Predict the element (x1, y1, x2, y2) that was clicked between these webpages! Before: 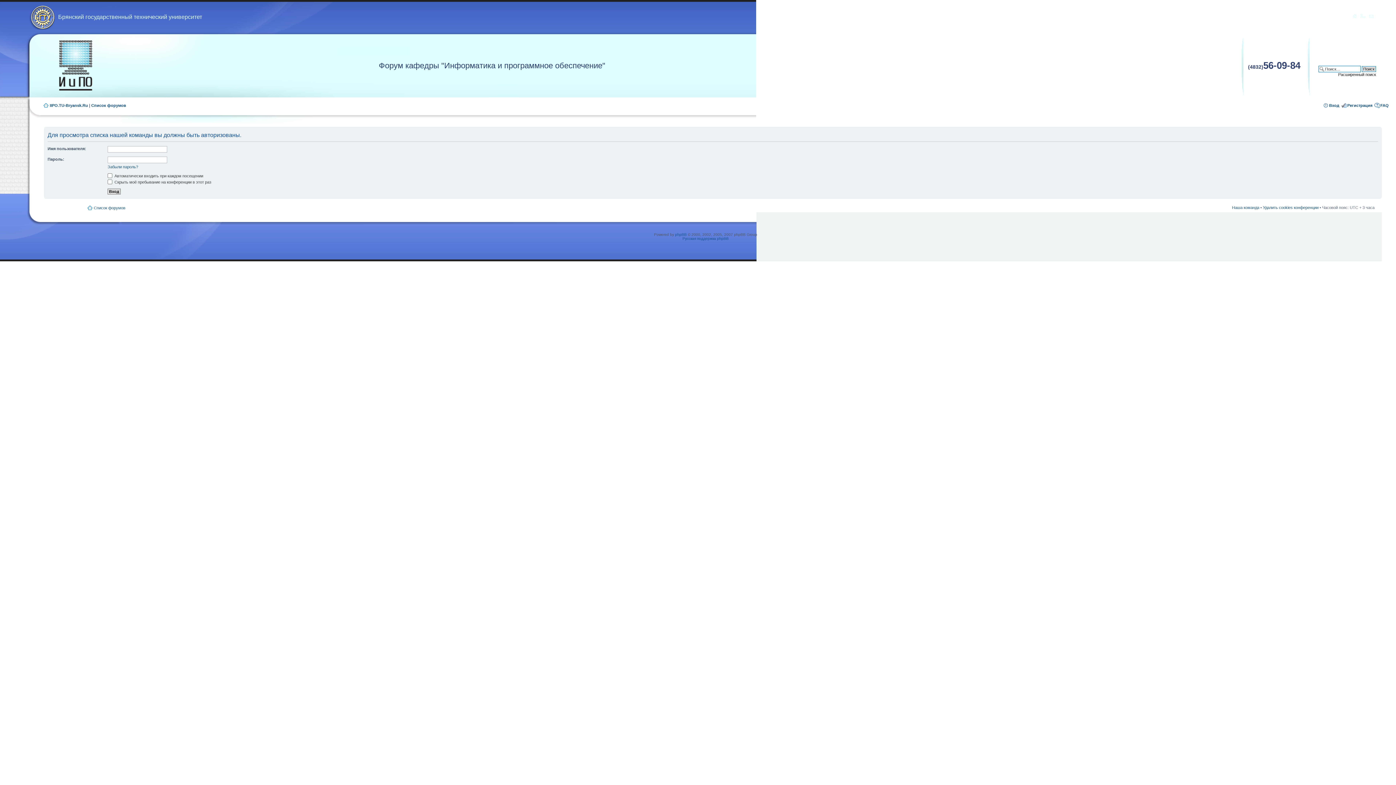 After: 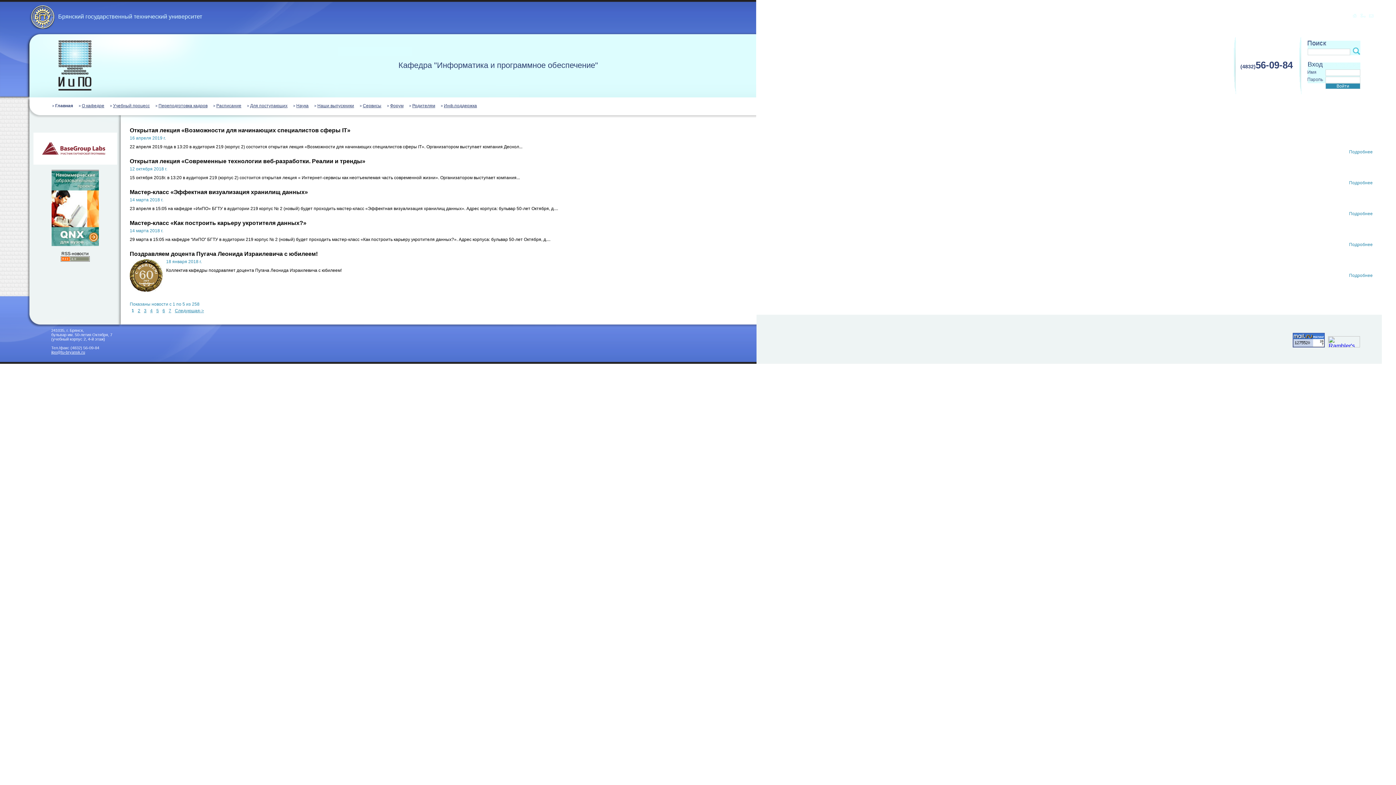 Action: label:   bbox: (1360, 13, 1367, 18)